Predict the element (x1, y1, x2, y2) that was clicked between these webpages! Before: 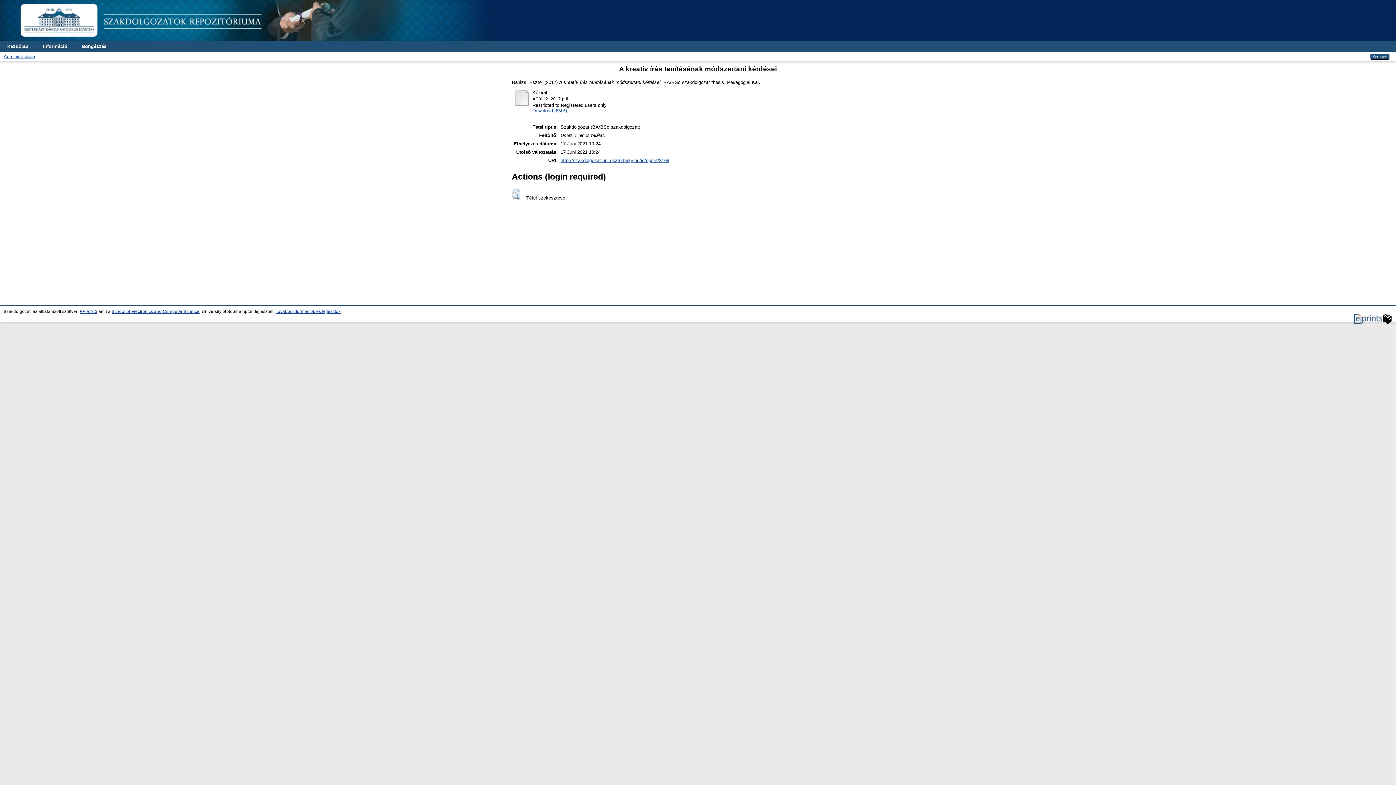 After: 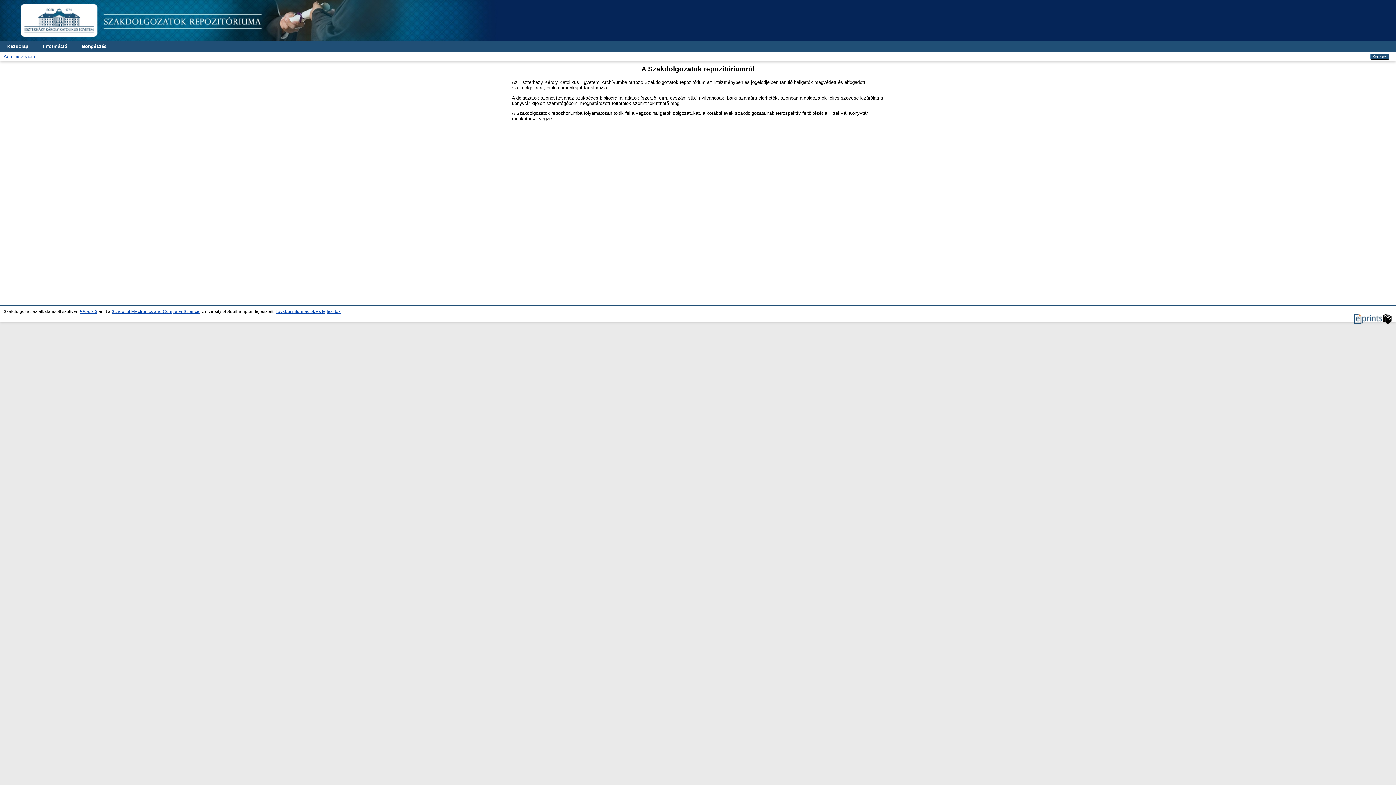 Action: bbox: (35, 41, 74, 52) label: Információ